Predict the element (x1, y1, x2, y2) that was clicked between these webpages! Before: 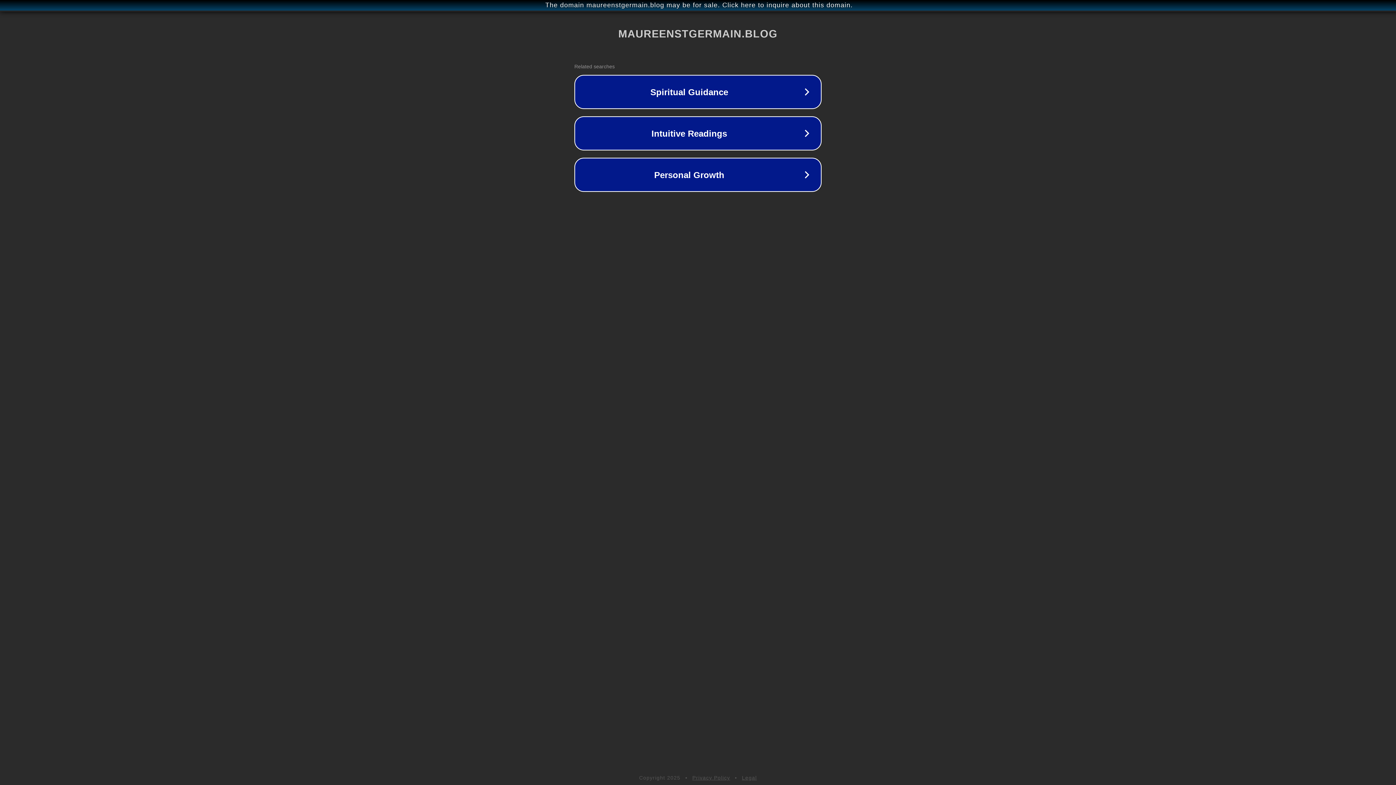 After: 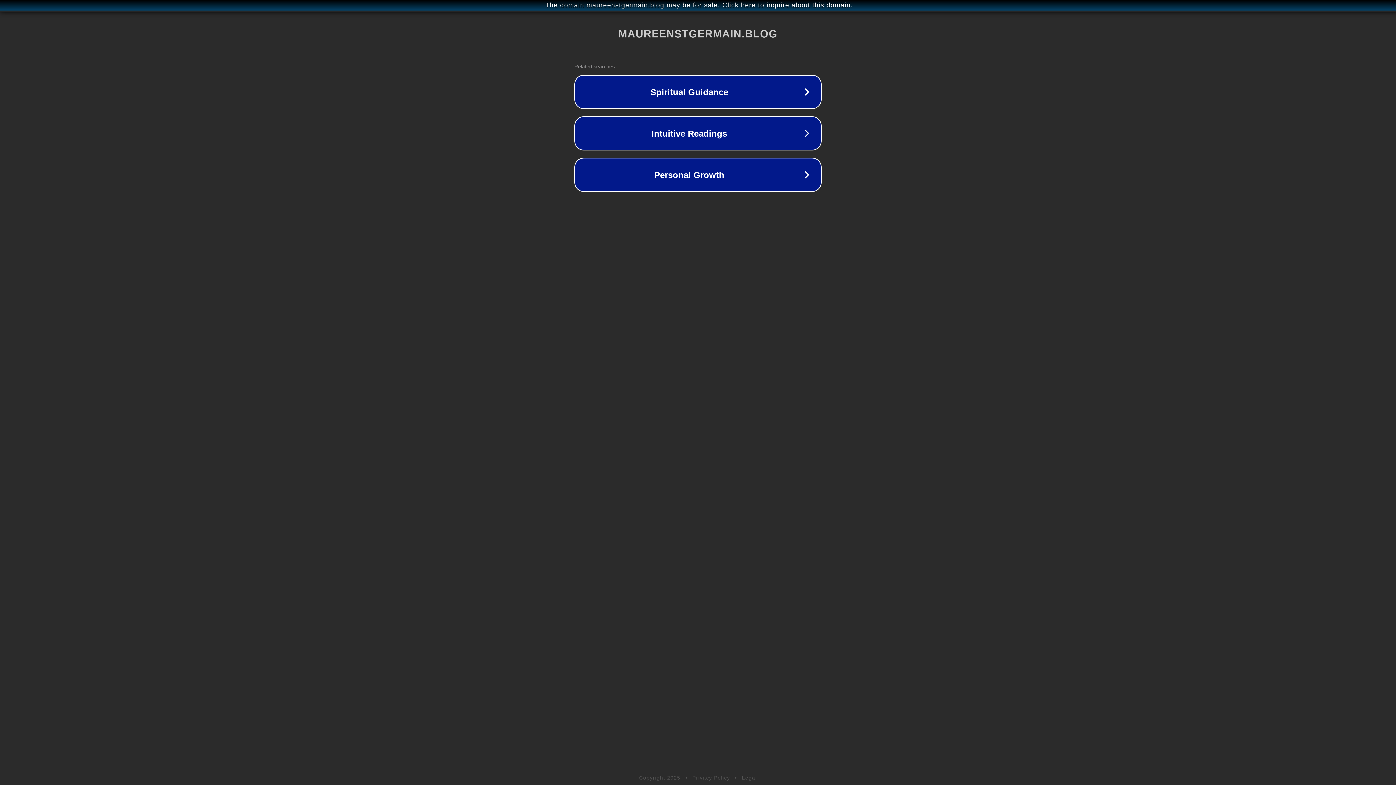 Action: bbox: (742, 775, 757, 781) label: Legal